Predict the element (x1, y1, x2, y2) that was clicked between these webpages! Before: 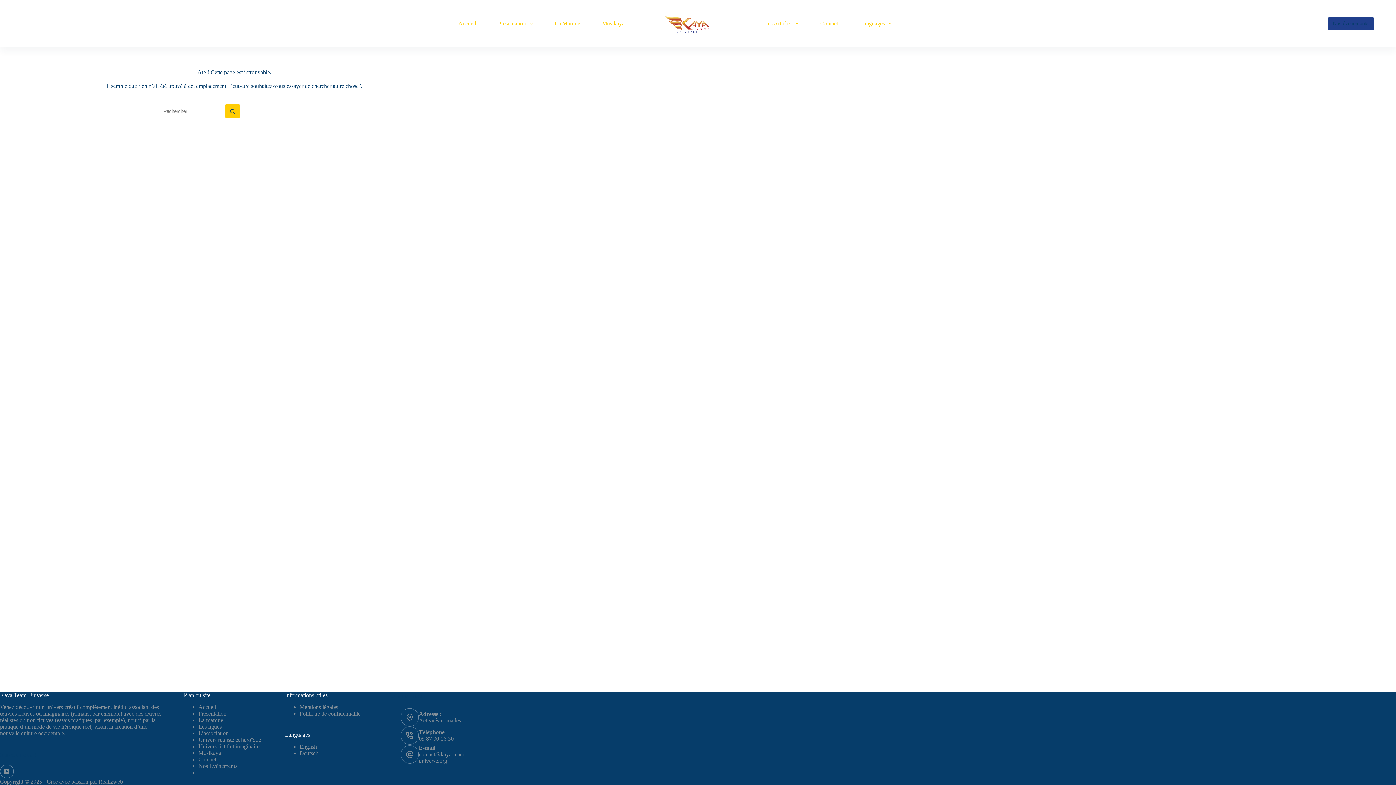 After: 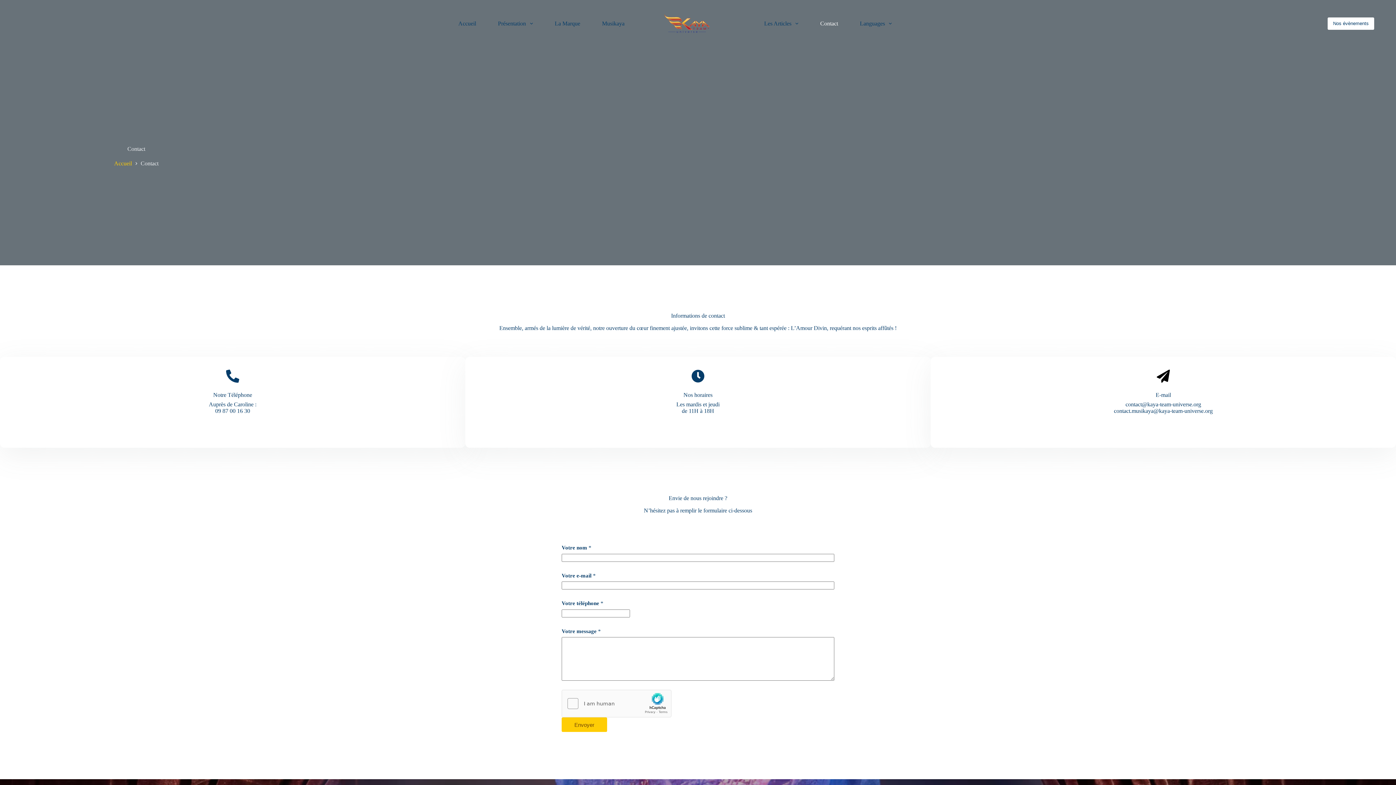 Action: label: Contact bbox: (198, 756, 216, 762)